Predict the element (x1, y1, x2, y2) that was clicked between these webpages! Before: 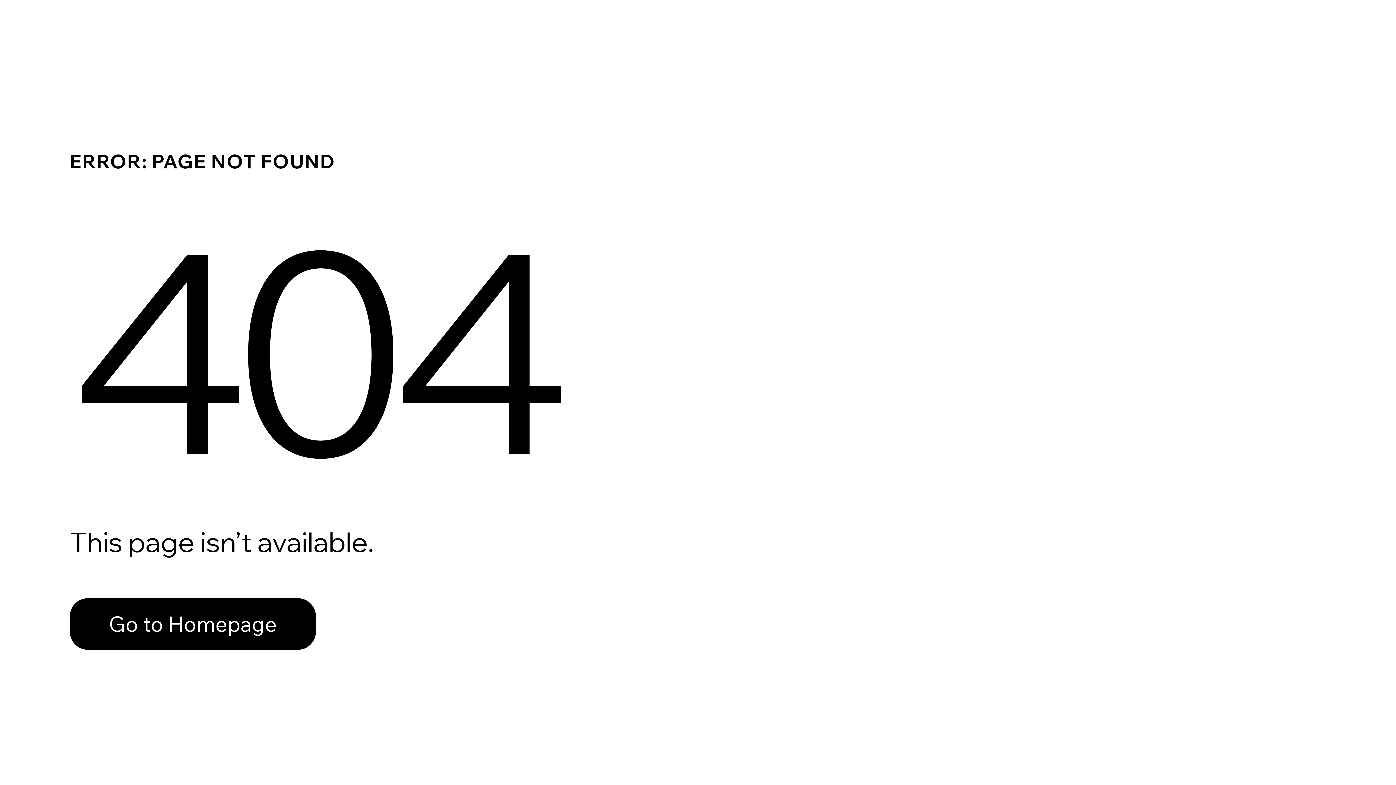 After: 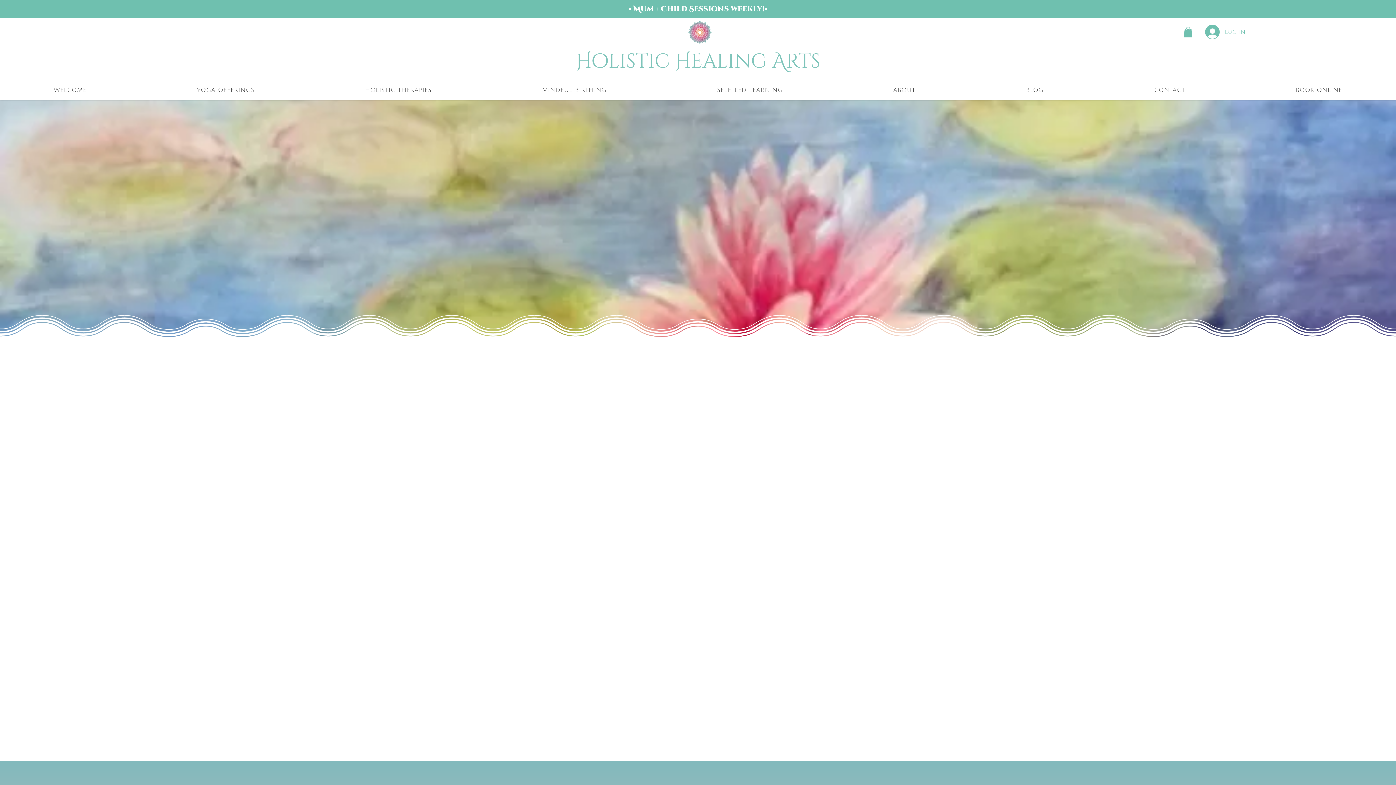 Action: bbox: (69, 582, 768, 659) label: Go to Homepage